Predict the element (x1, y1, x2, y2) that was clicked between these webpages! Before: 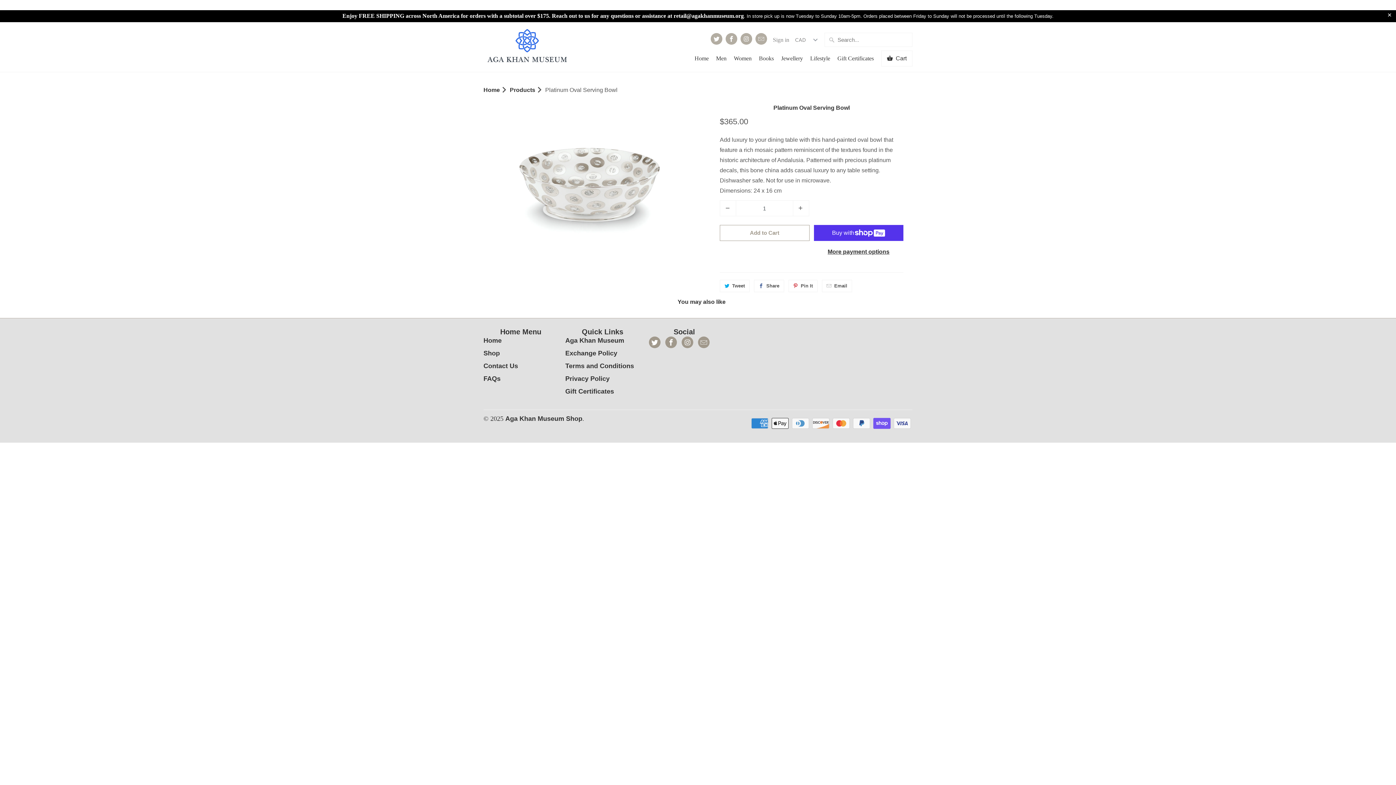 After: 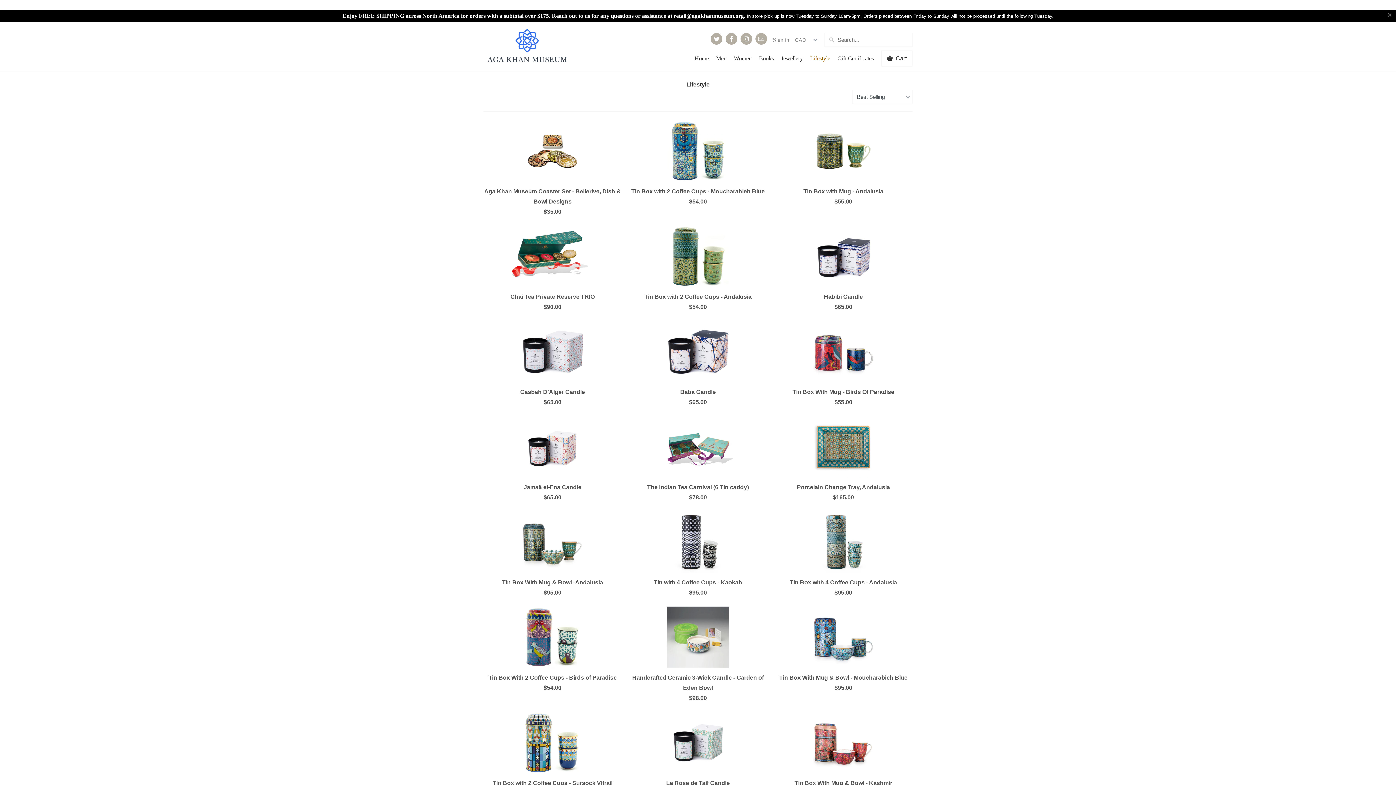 Action: label: Lifestyle bbox: (810, 54, 830, 66)